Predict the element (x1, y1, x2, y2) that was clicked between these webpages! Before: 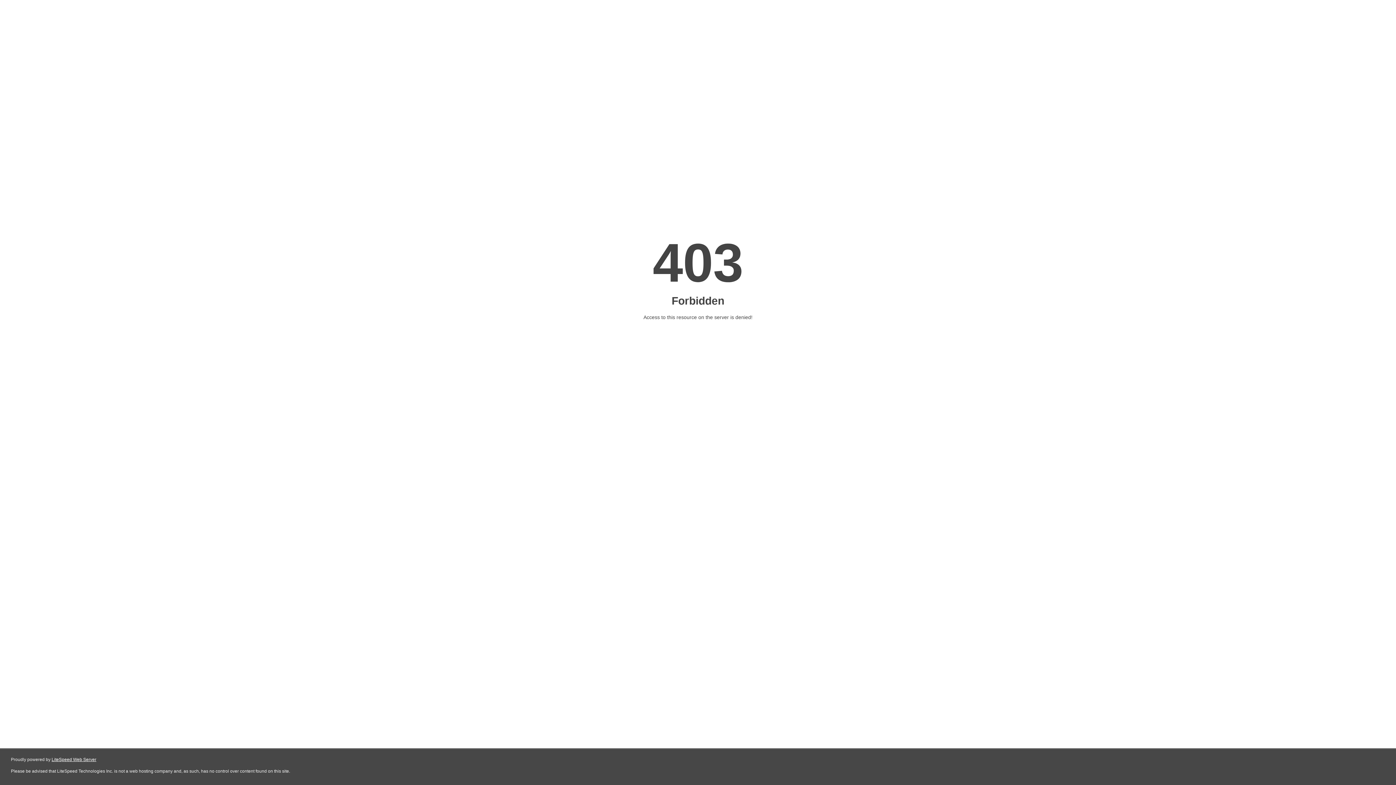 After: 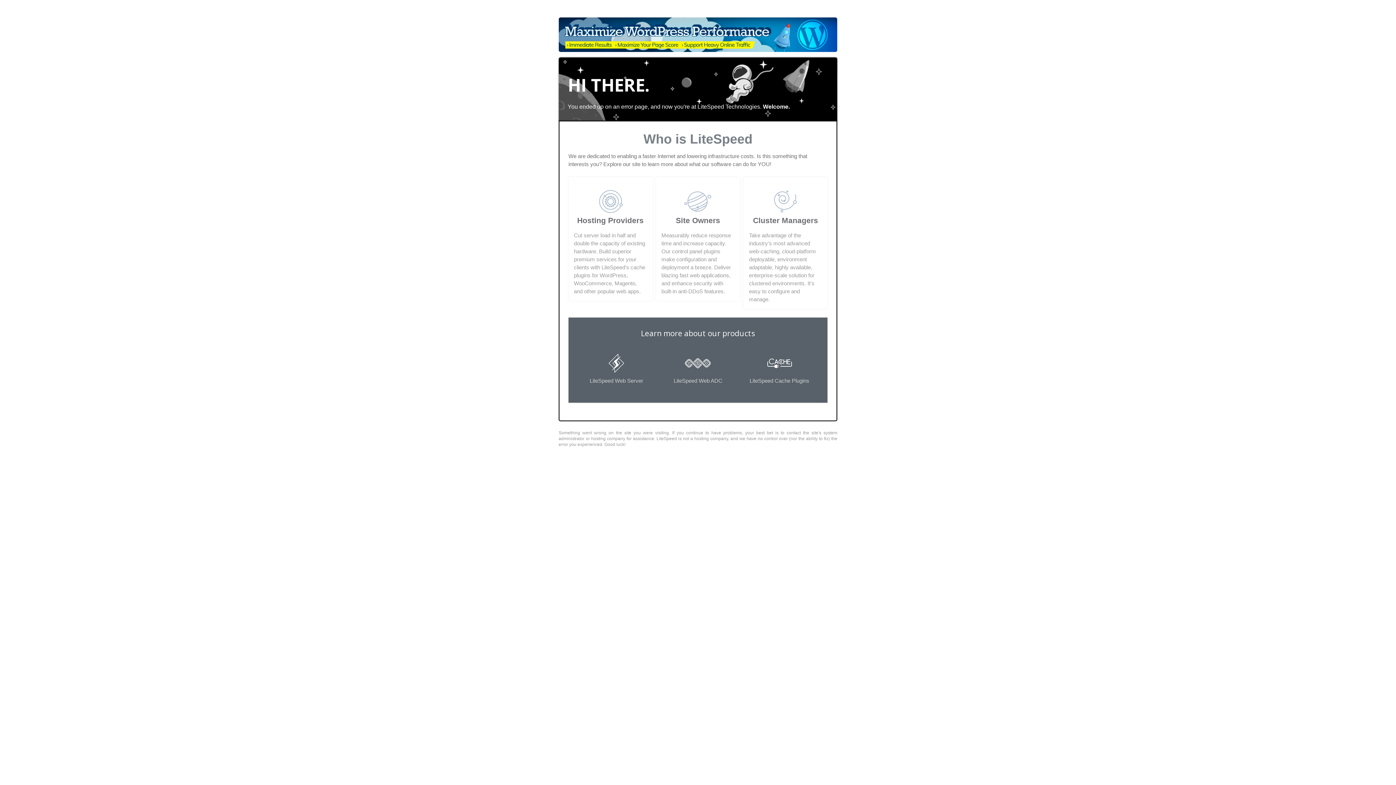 Action: label: LiteSpeed Web Server bbox: (51, 757, 96, 762)